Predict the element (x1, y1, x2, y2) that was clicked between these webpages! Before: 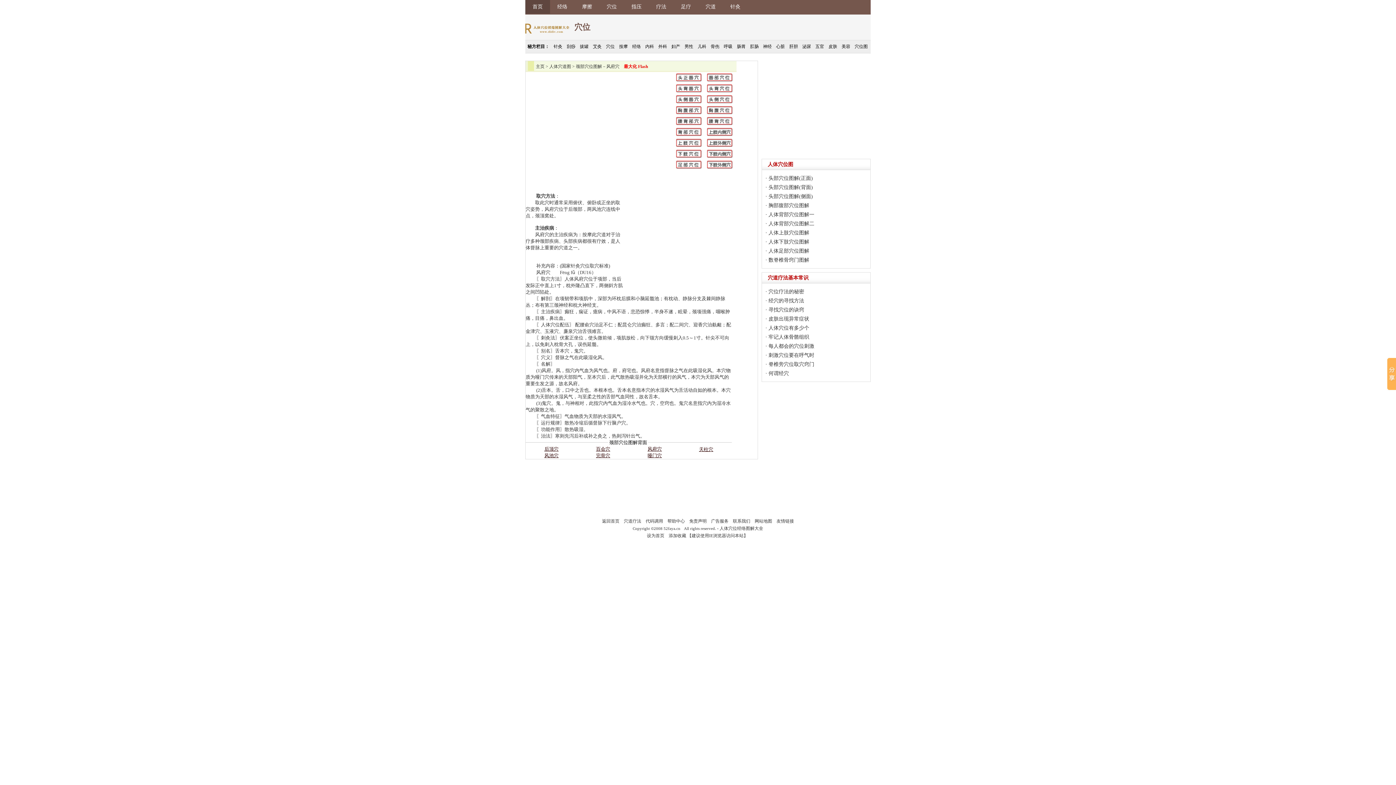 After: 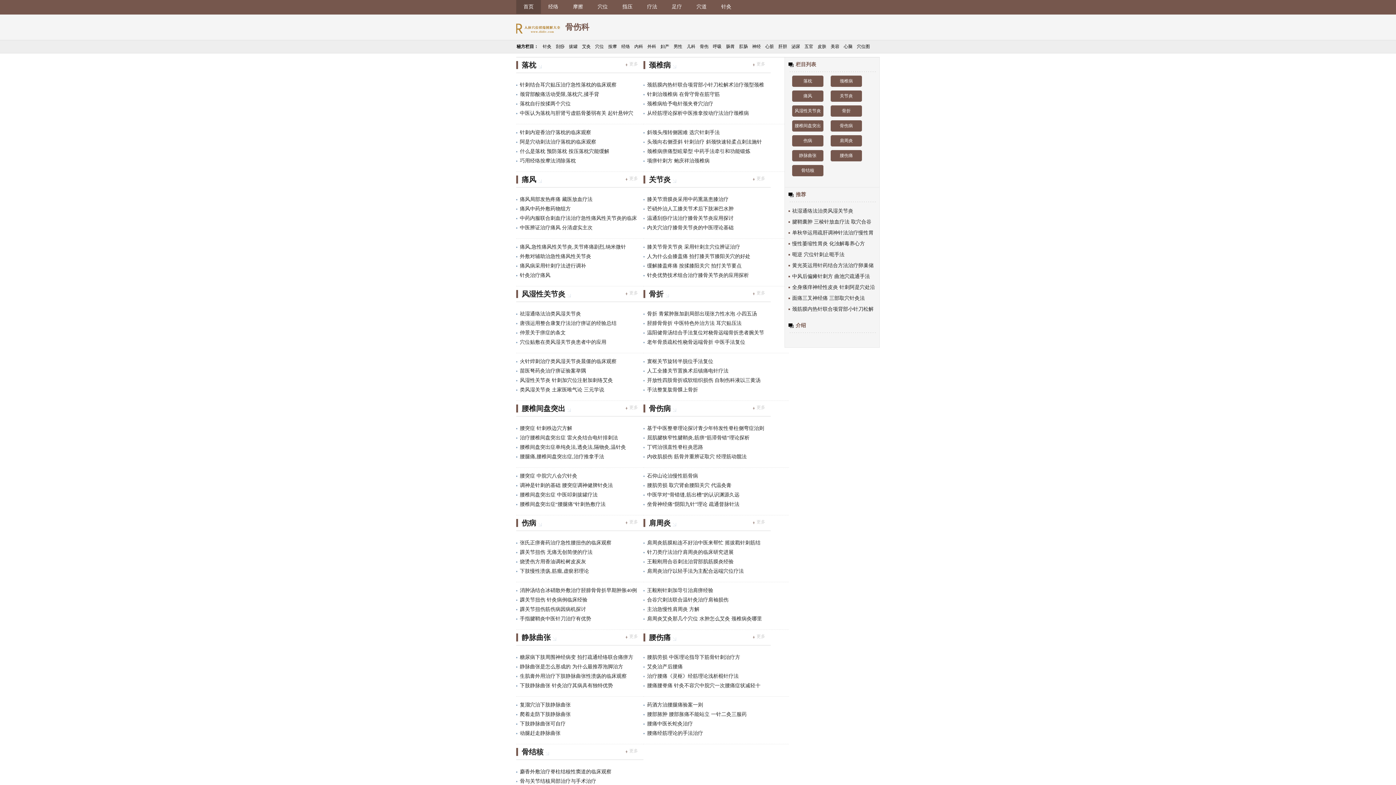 Action: label: 骨伤 bbox: (708, 42, 721, 51)